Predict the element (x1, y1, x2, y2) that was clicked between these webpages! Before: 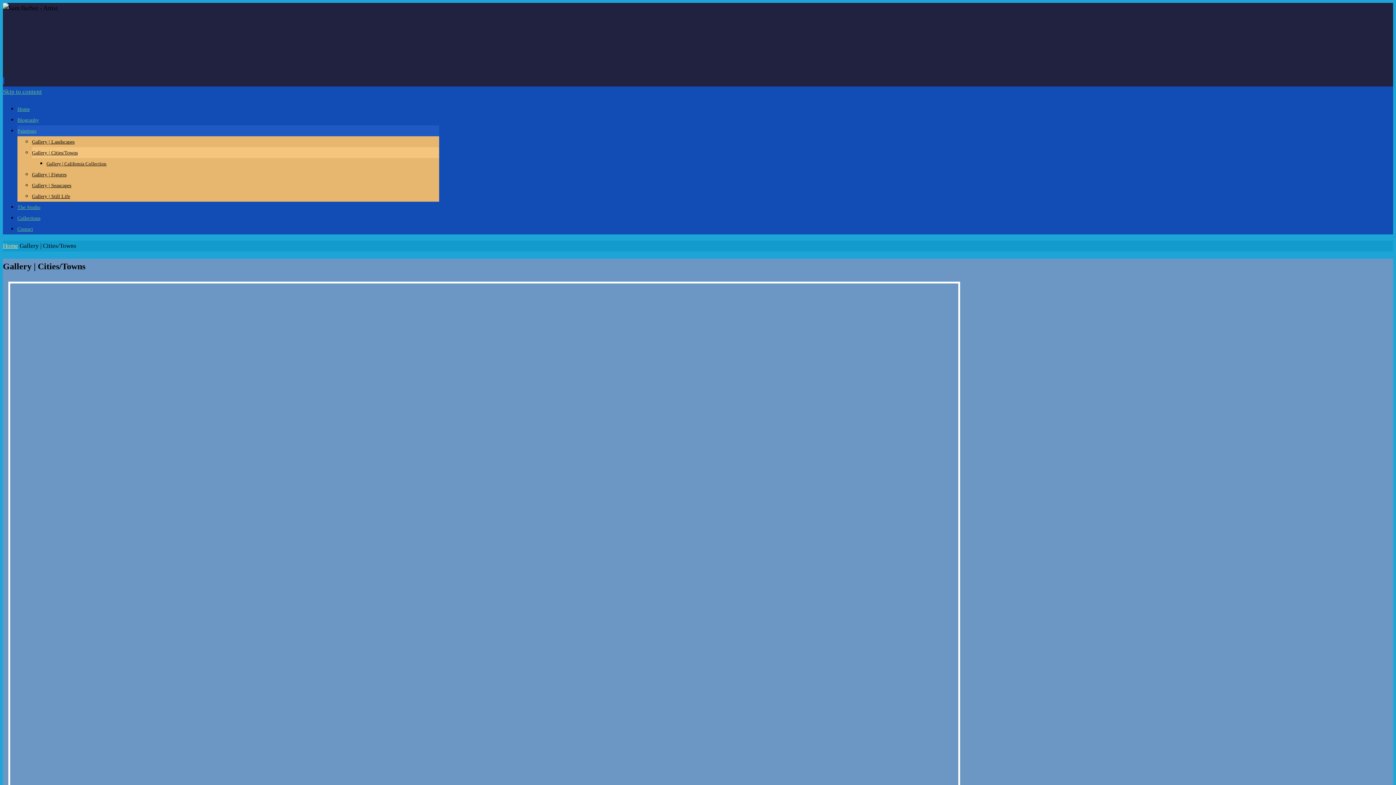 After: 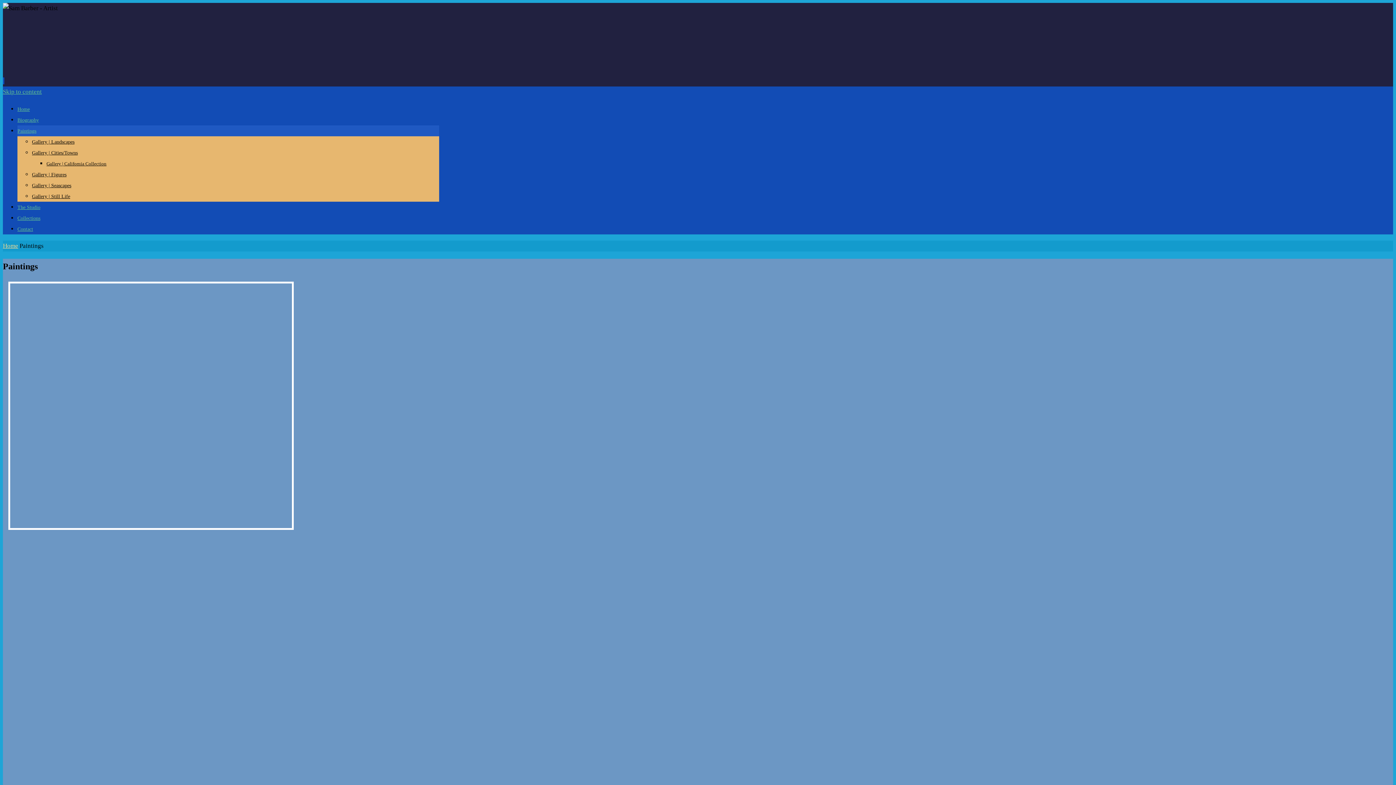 Action: bbox: (17, 128, 36, 133) label: Paintings